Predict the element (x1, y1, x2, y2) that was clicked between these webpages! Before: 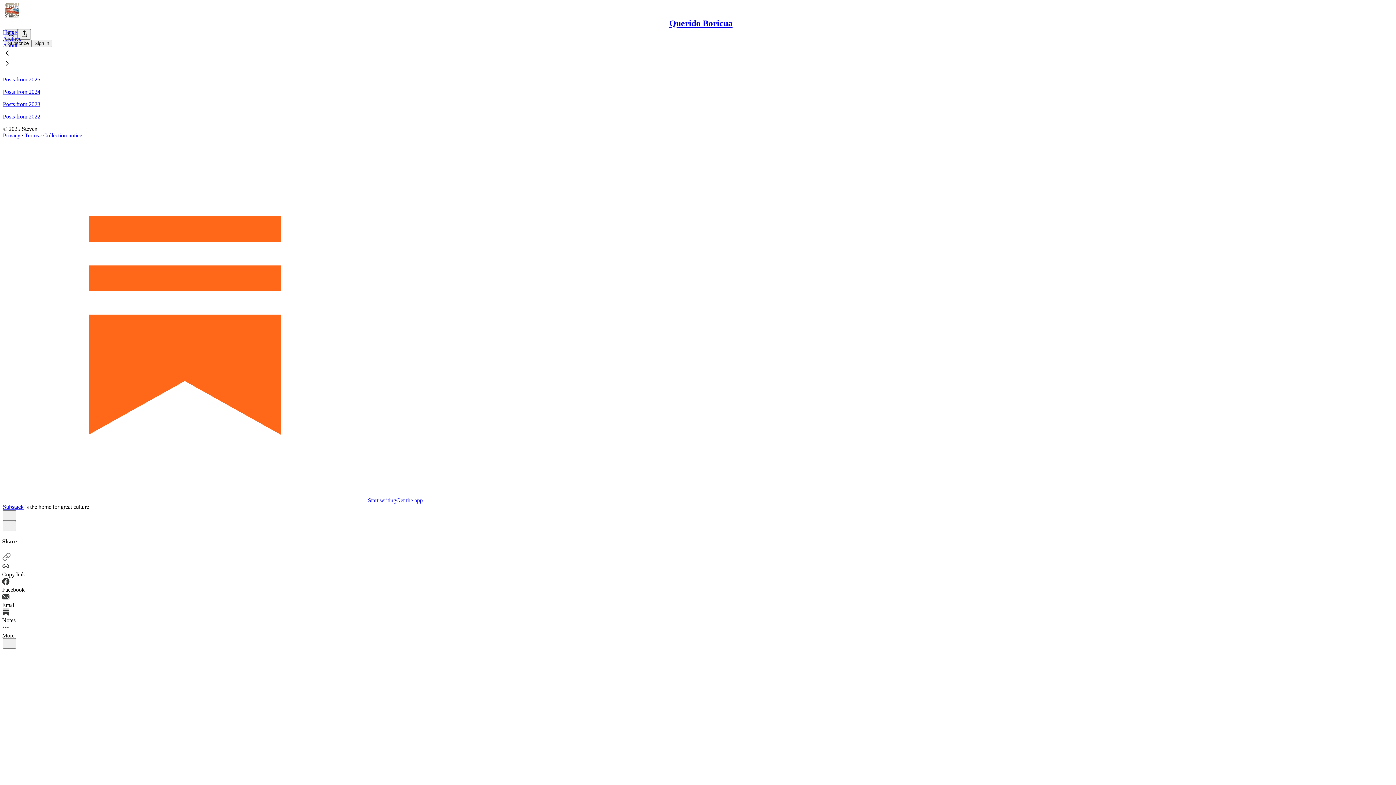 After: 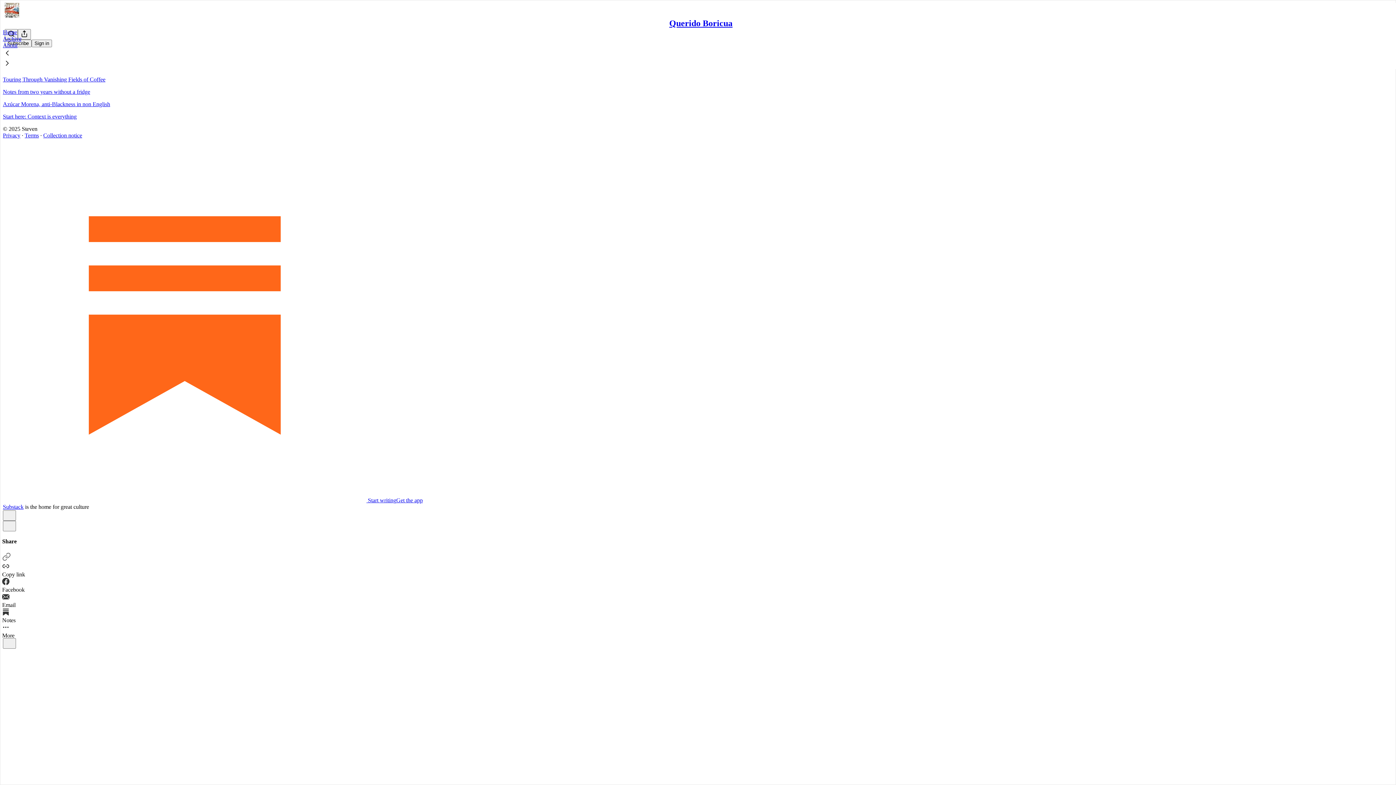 Action: label: Posts from 2023 bbox: (2, 101, 40, 107)